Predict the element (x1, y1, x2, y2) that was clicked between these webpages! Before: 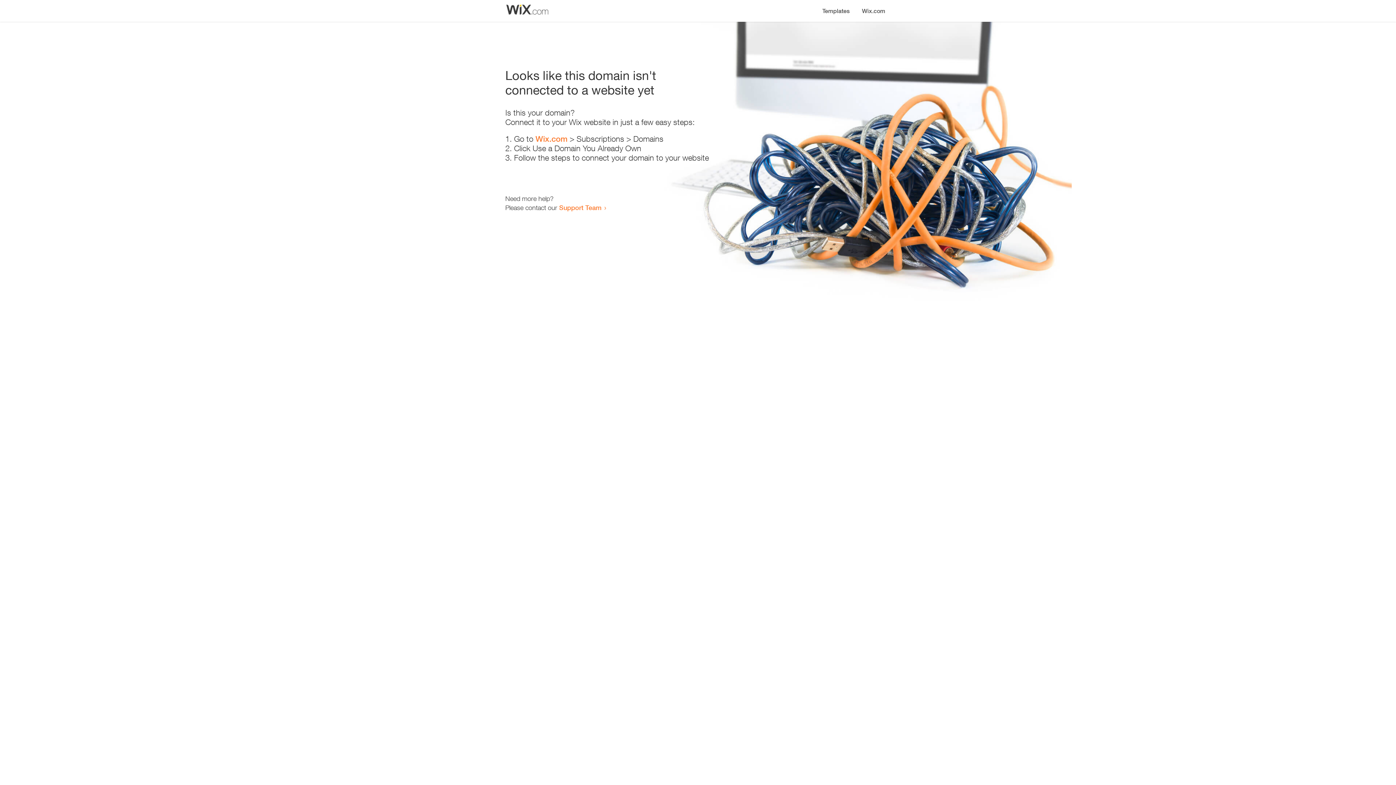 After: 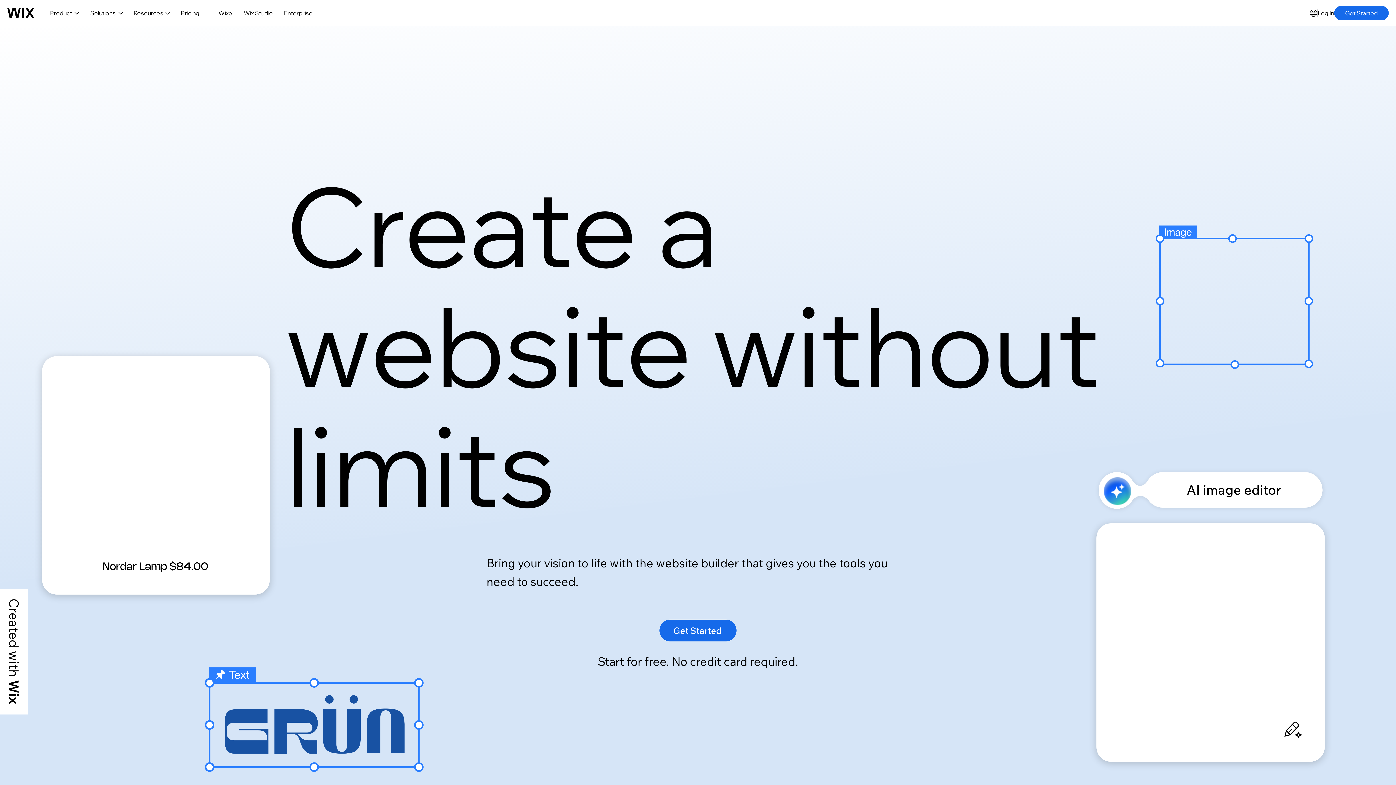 Action: label: Wix.com bbox: (856, 0, 890, 14)